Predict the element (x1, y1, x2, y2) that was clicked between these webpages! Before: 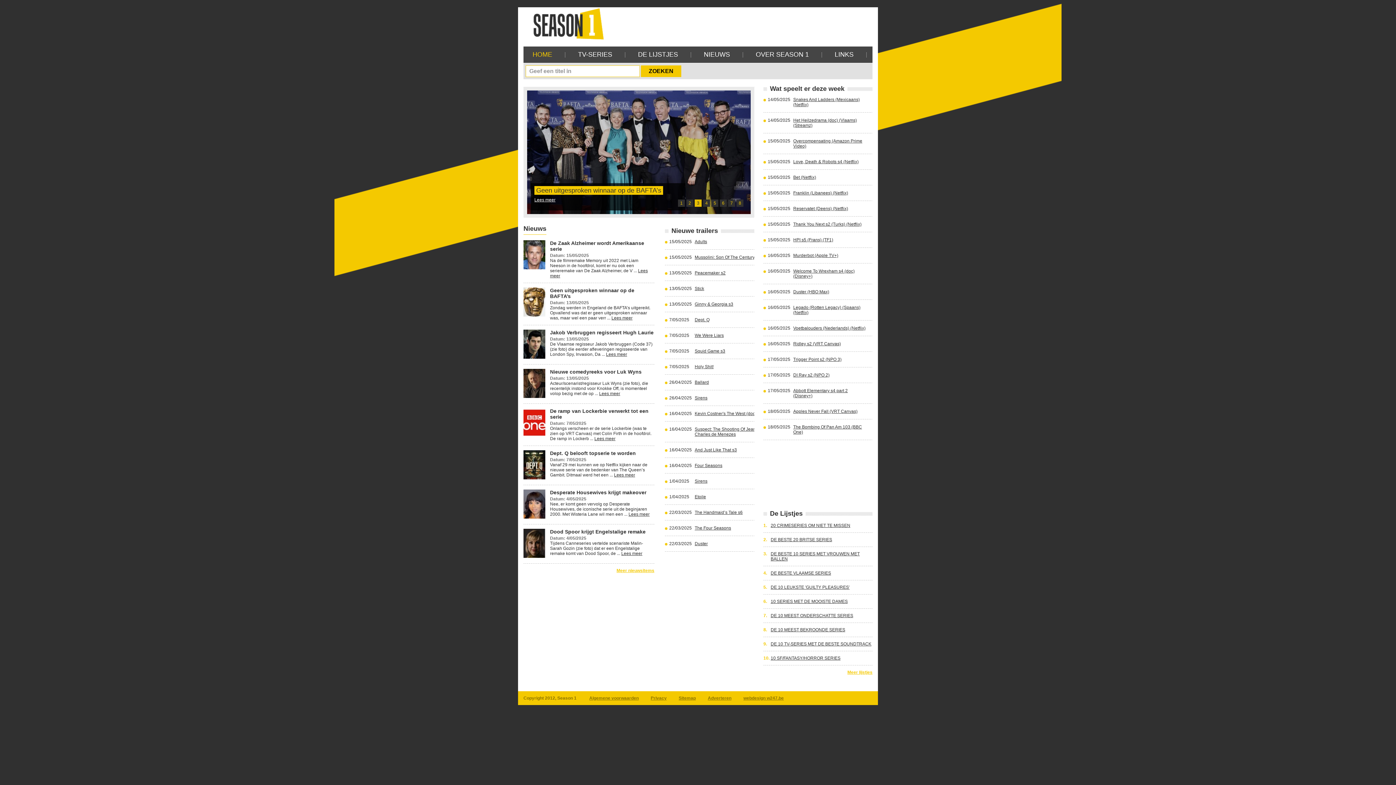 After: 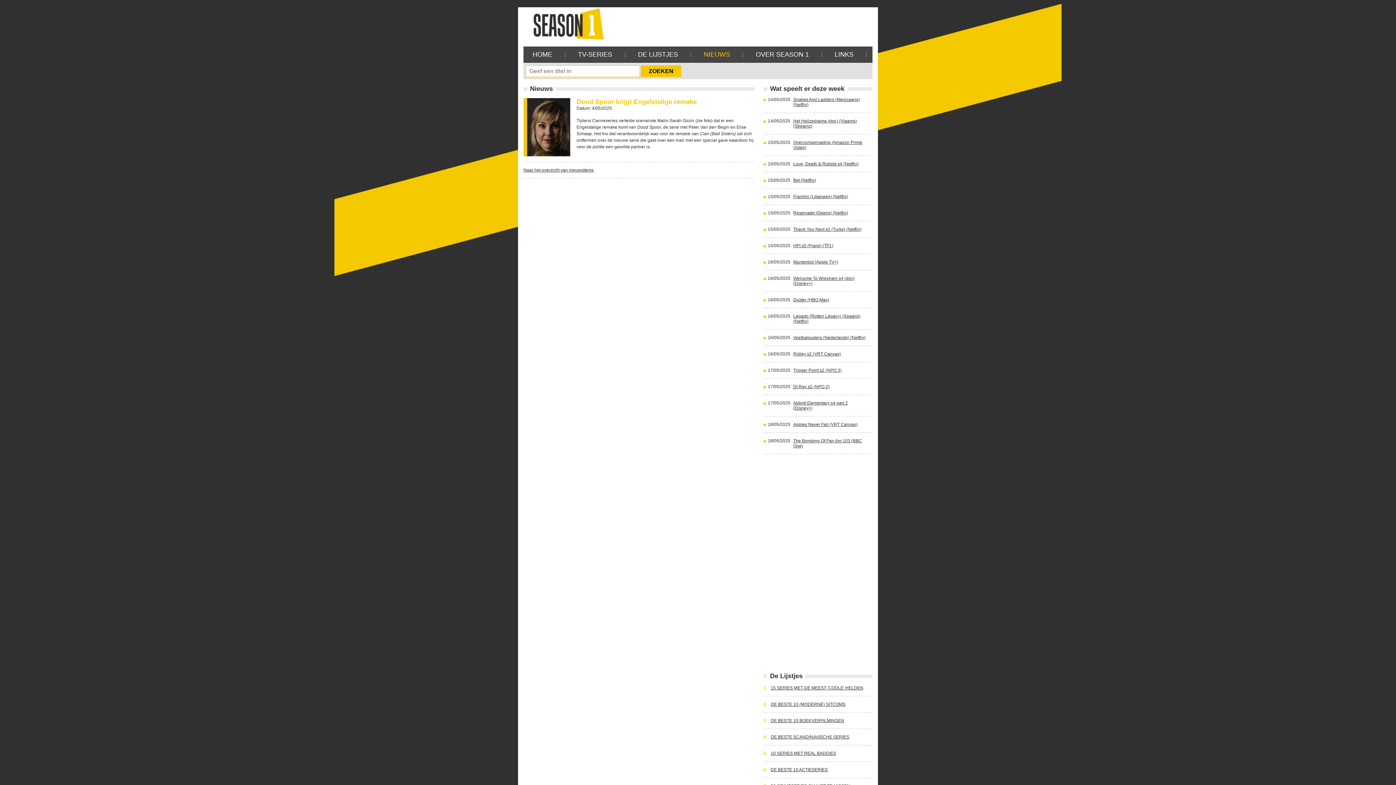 Action: bbox: (621, 551, 642, 556) label: Lees meer